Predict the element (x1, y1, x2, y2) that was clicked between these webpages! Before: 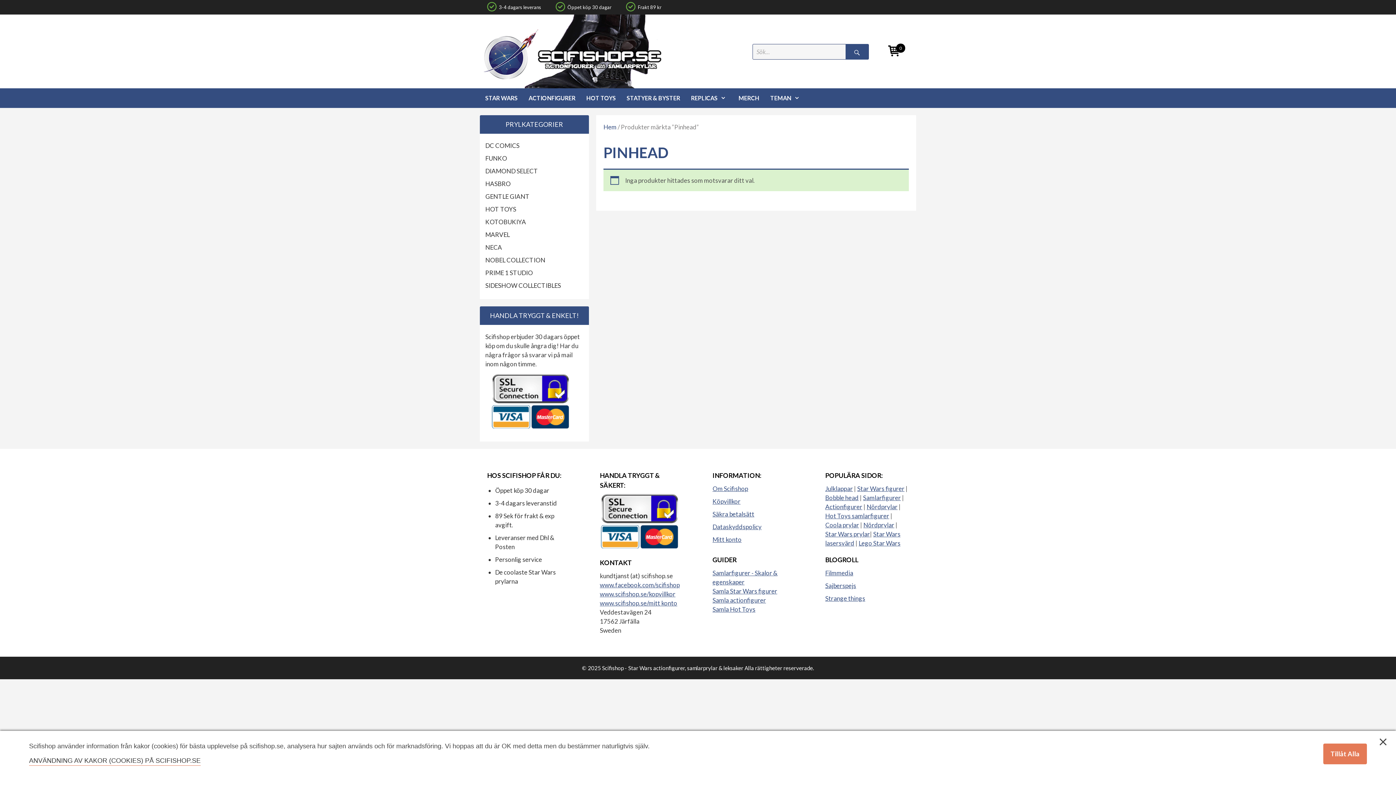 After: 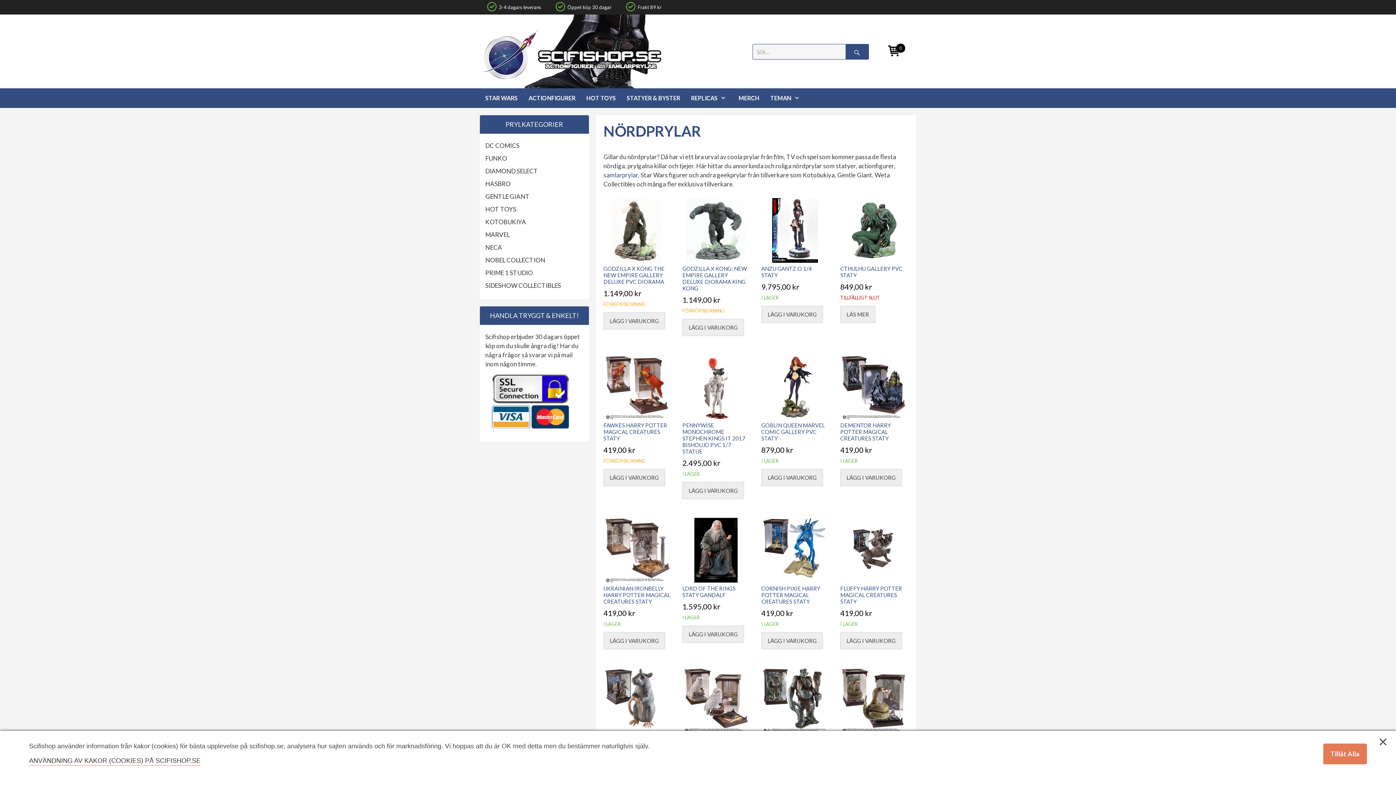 Action: label: Nördprylar bbox: (866, 503, 897, 510)